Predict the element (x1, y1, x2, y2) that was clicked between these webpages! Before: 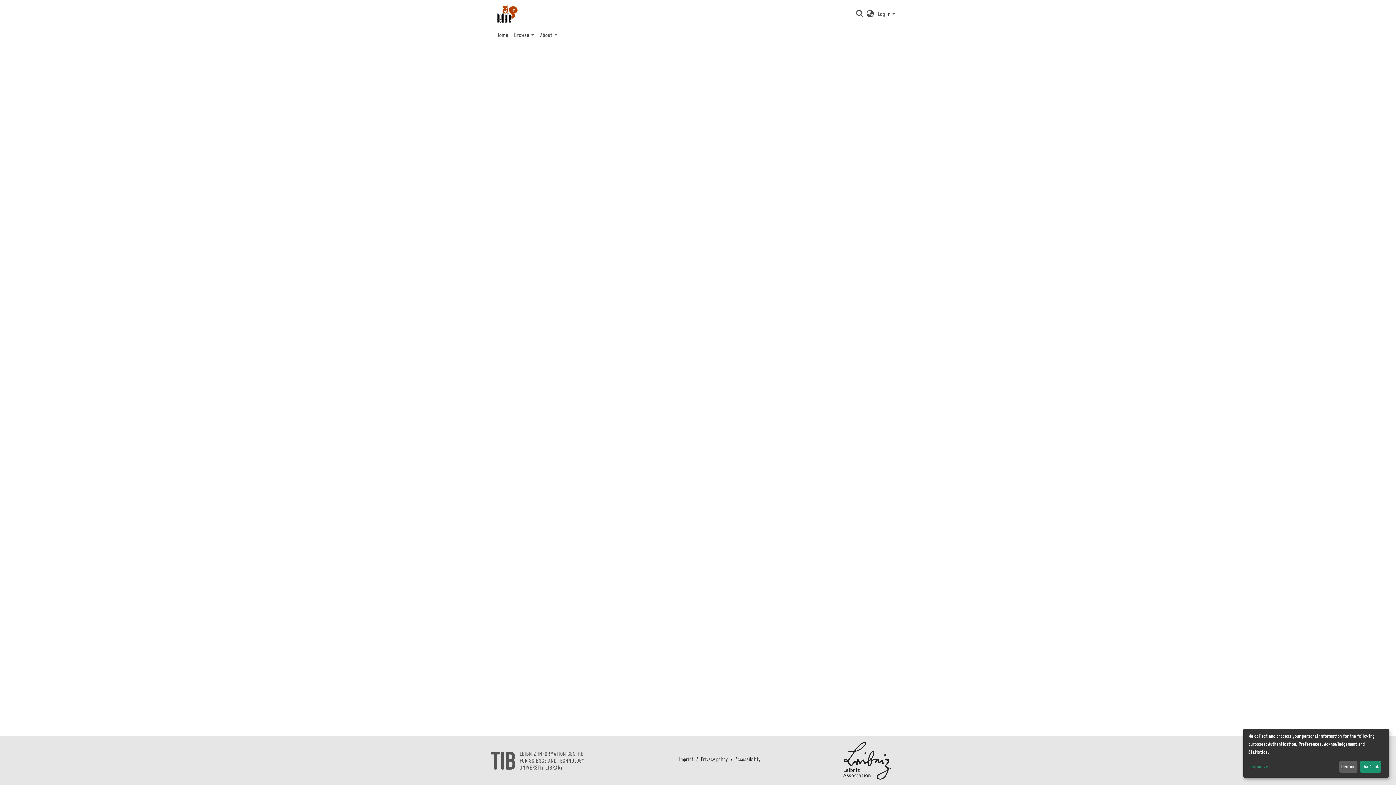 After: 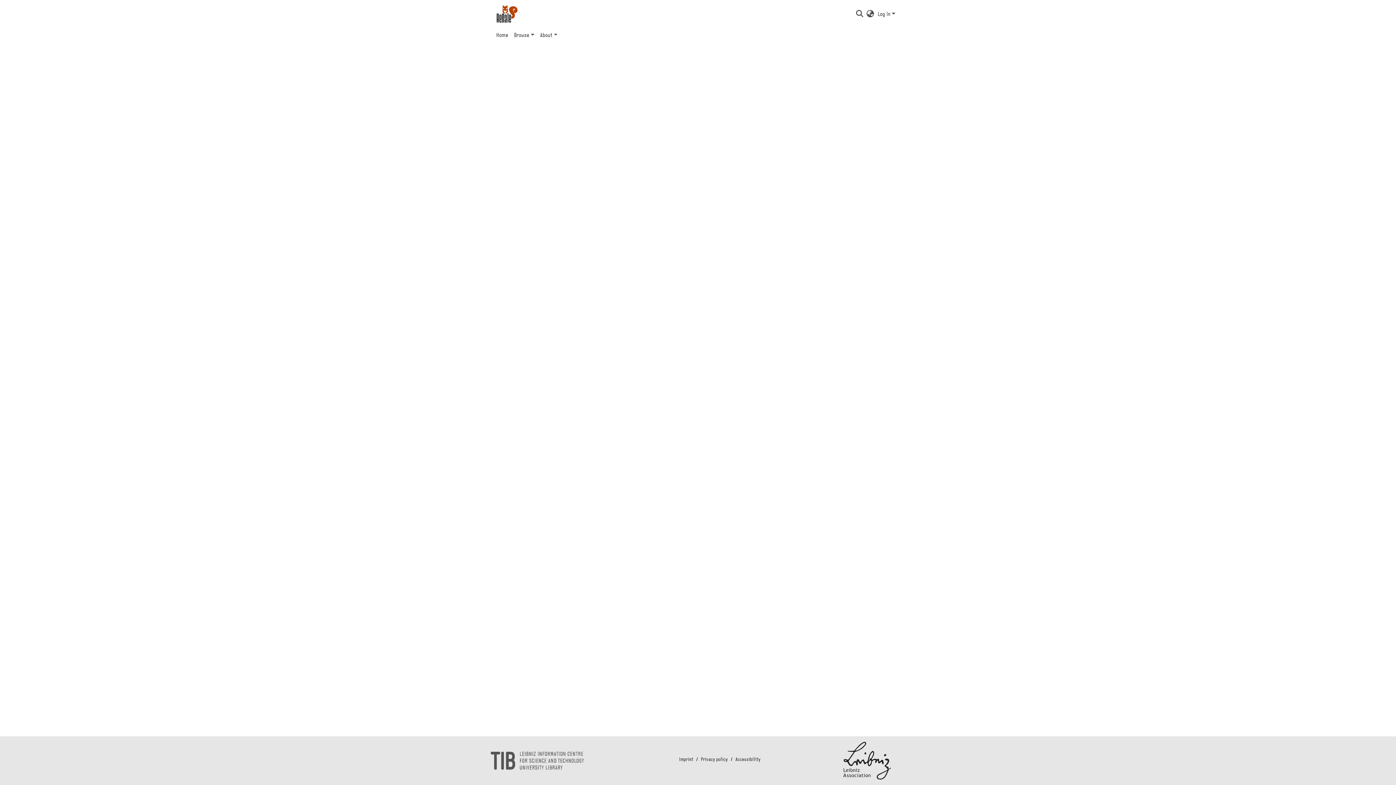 Action: label: Decline bbox: (1339, 761, 1357, 773)